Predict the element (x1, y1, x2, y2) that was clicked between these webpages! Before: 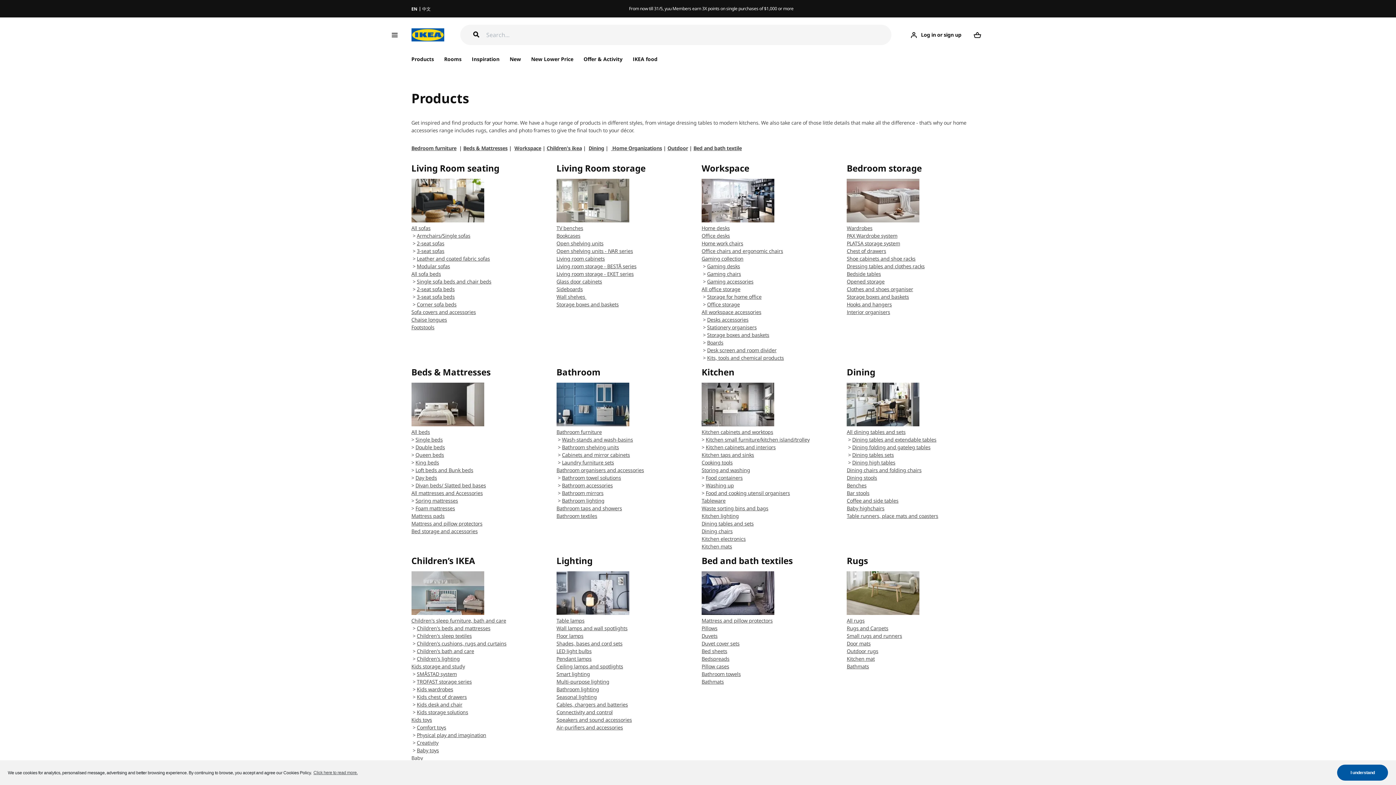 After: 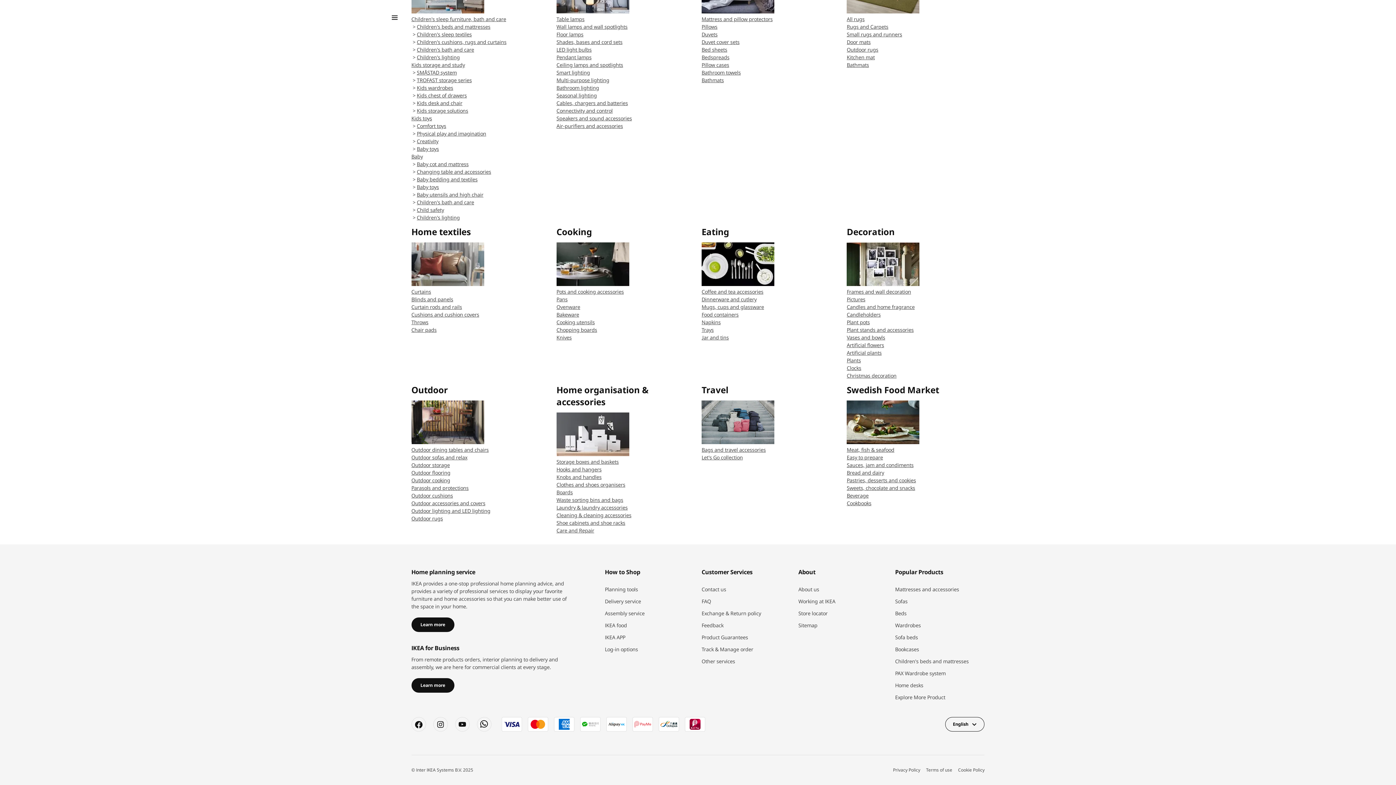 Action: label:  Home Organizations bbox: (611, 144, 662, 151)